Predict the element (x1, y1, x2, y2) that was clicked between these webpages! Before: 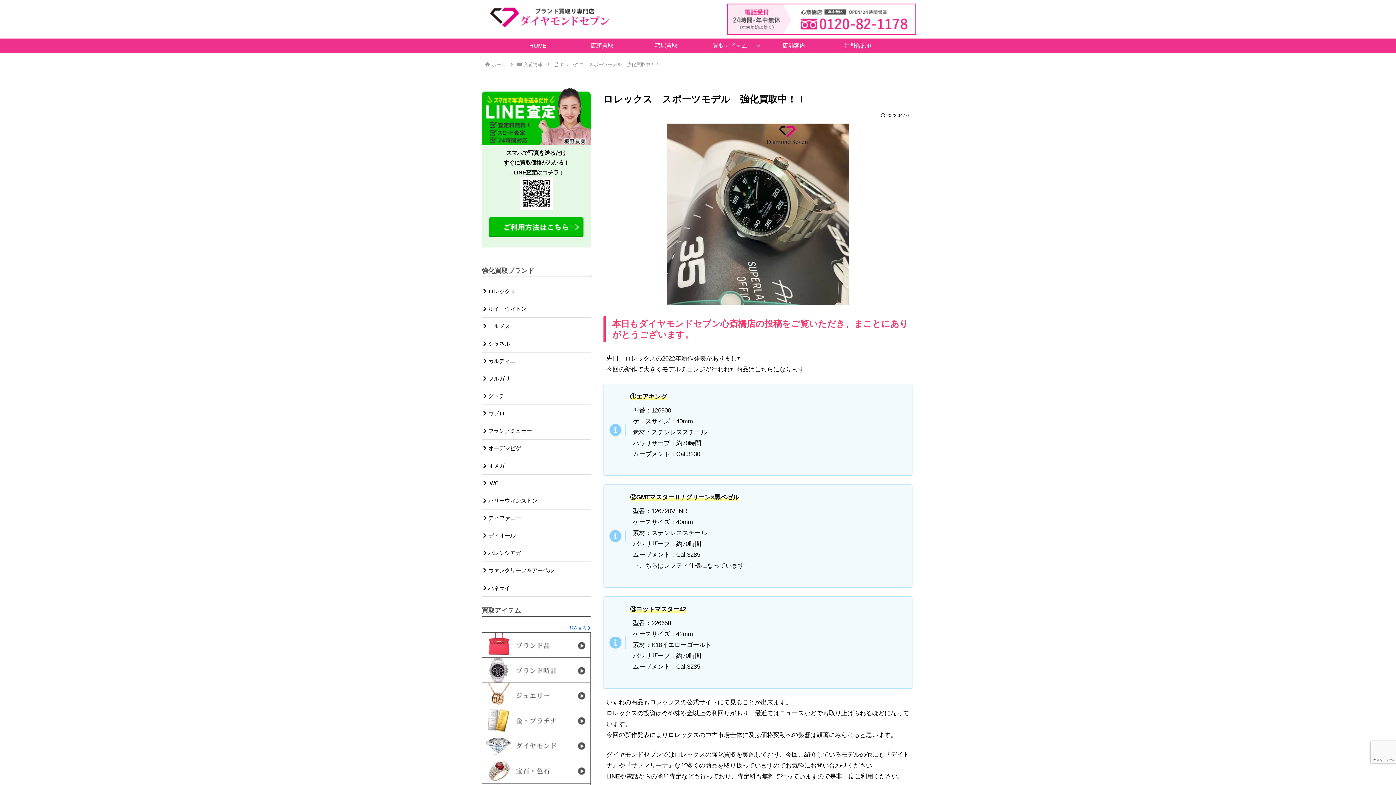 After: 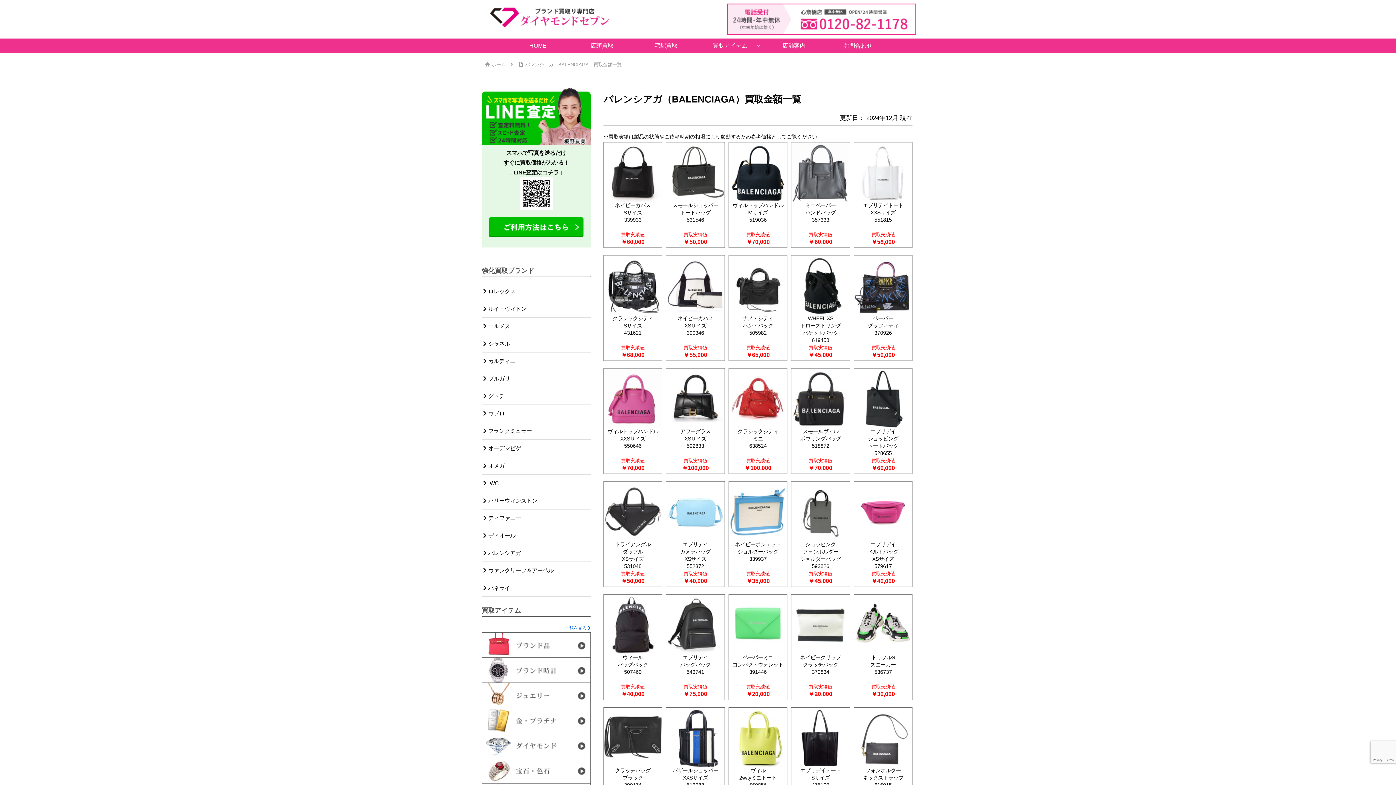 Action: label:  バレンシアガ bbox: (481, 544, 590, 561)